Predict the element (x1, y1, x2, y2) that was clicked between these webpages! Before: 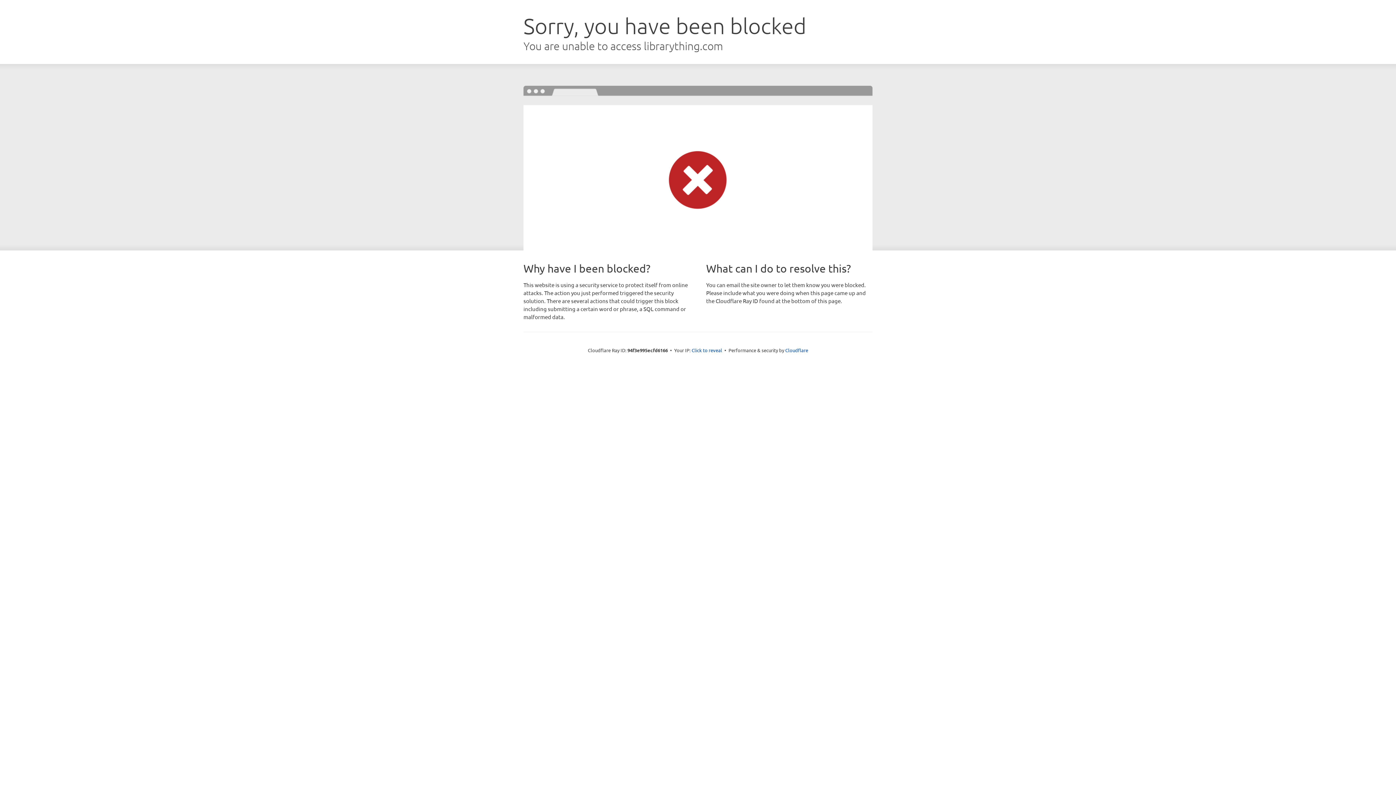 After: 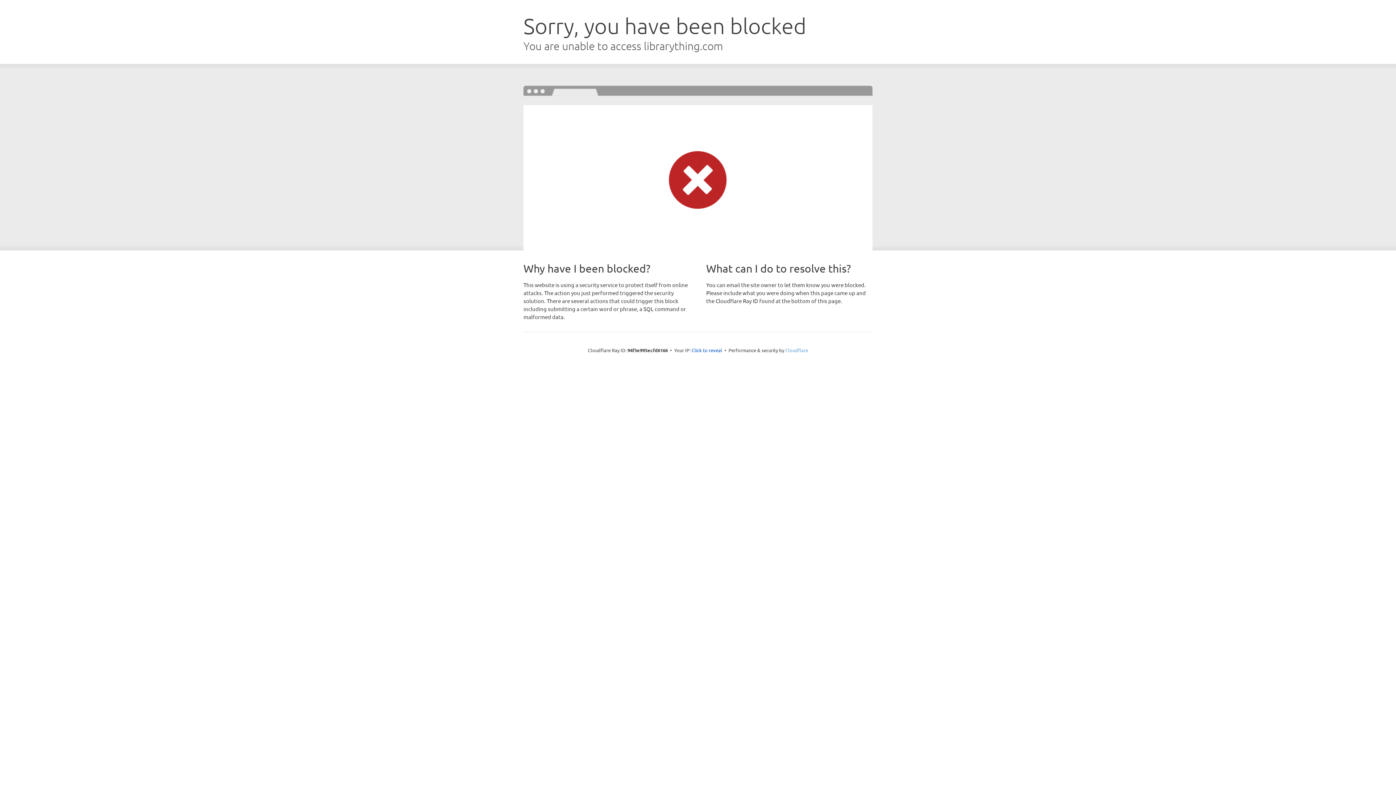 Action: bbox: (785, 347, 808, 353) label: Cloudflare